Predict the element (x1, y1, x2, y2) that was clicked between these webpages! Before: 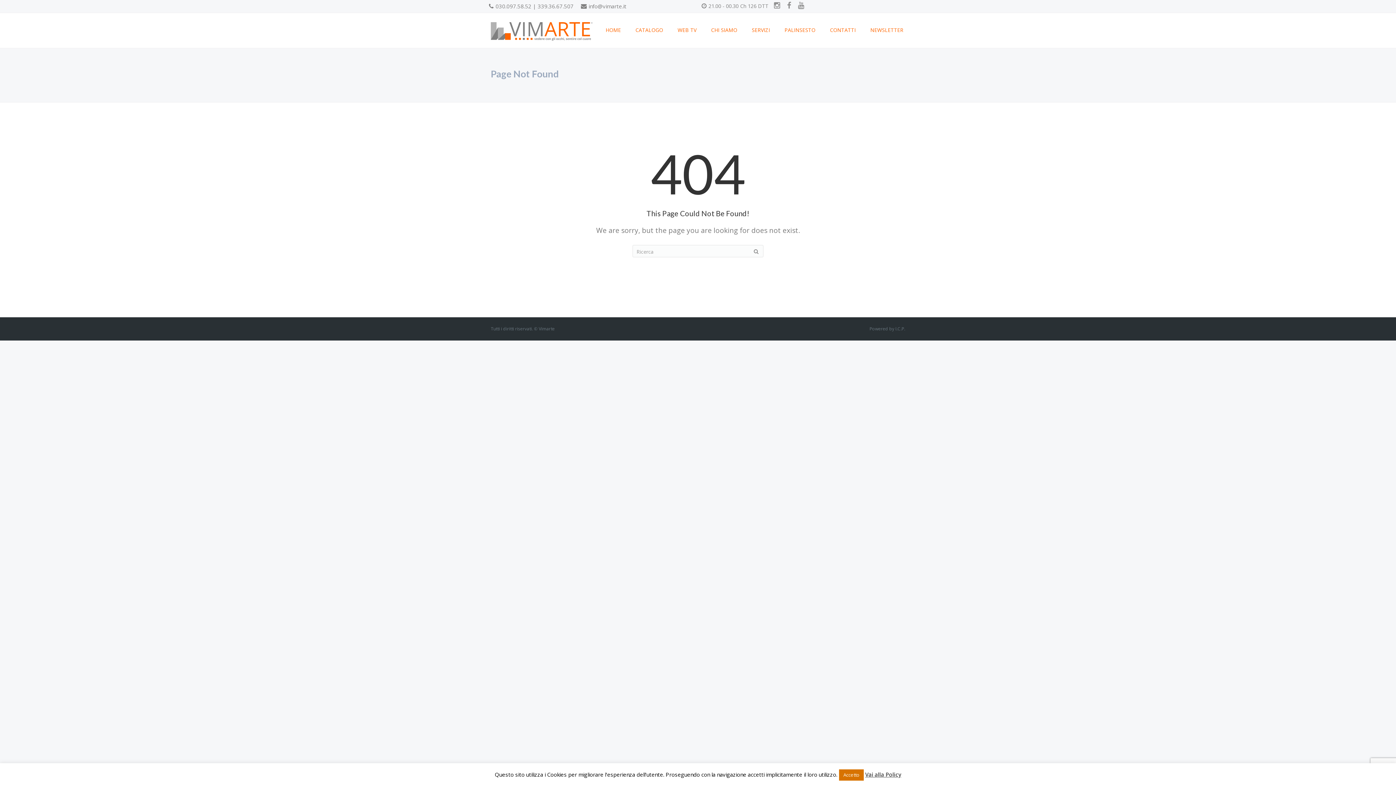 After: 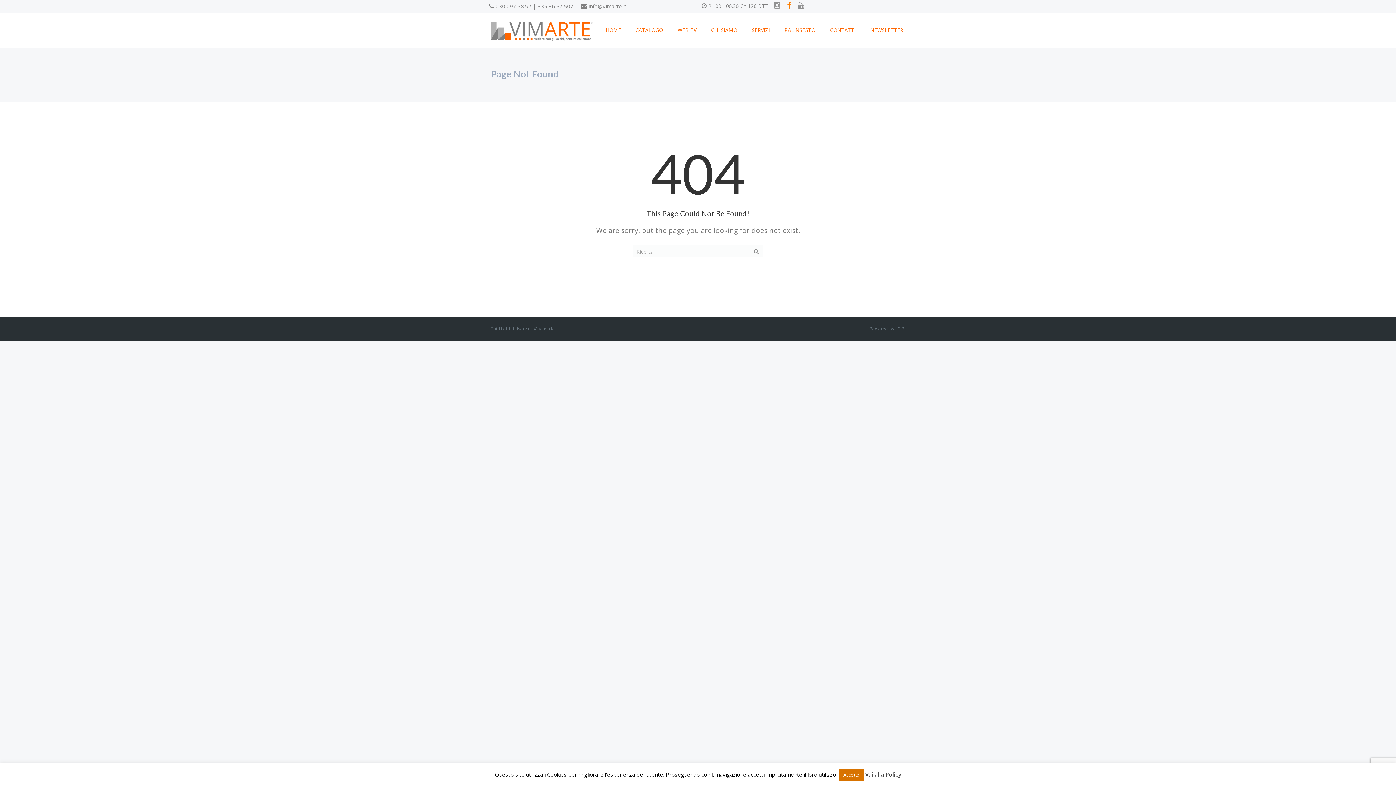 Action: bbox: (787, 3, 793, 9)